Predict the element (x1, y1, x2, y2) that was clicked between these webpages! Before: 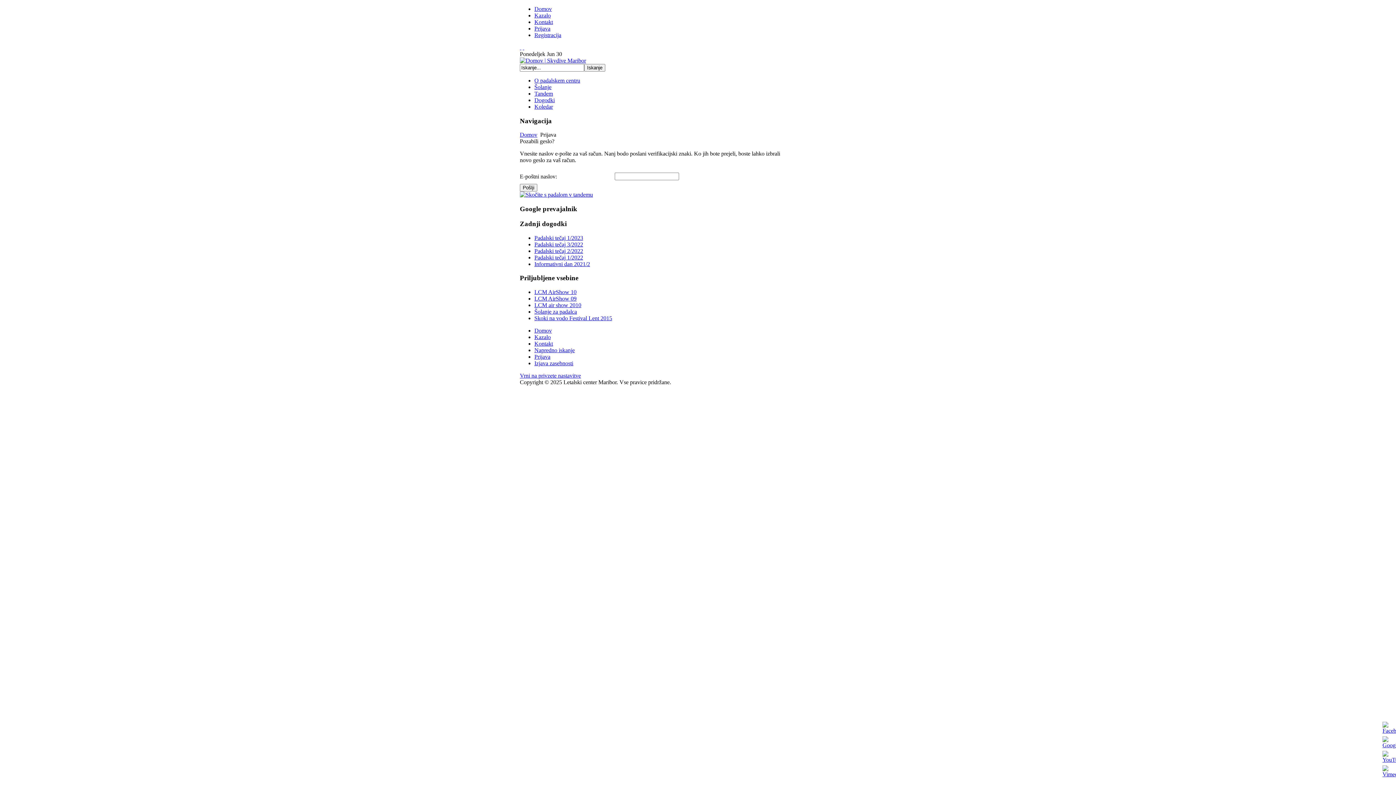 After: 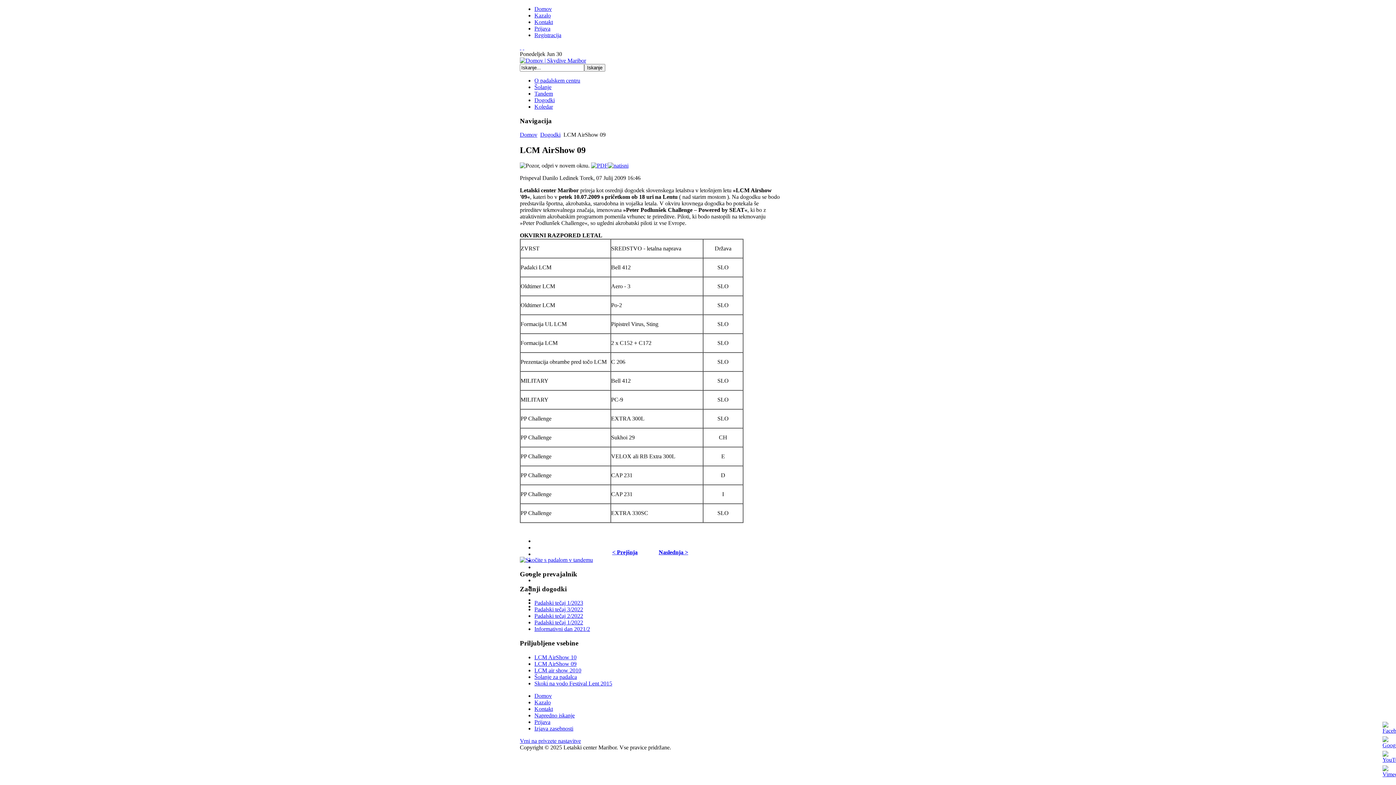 Action: bbox: (534, 295, 576, 301) label: LCM AirShow 09